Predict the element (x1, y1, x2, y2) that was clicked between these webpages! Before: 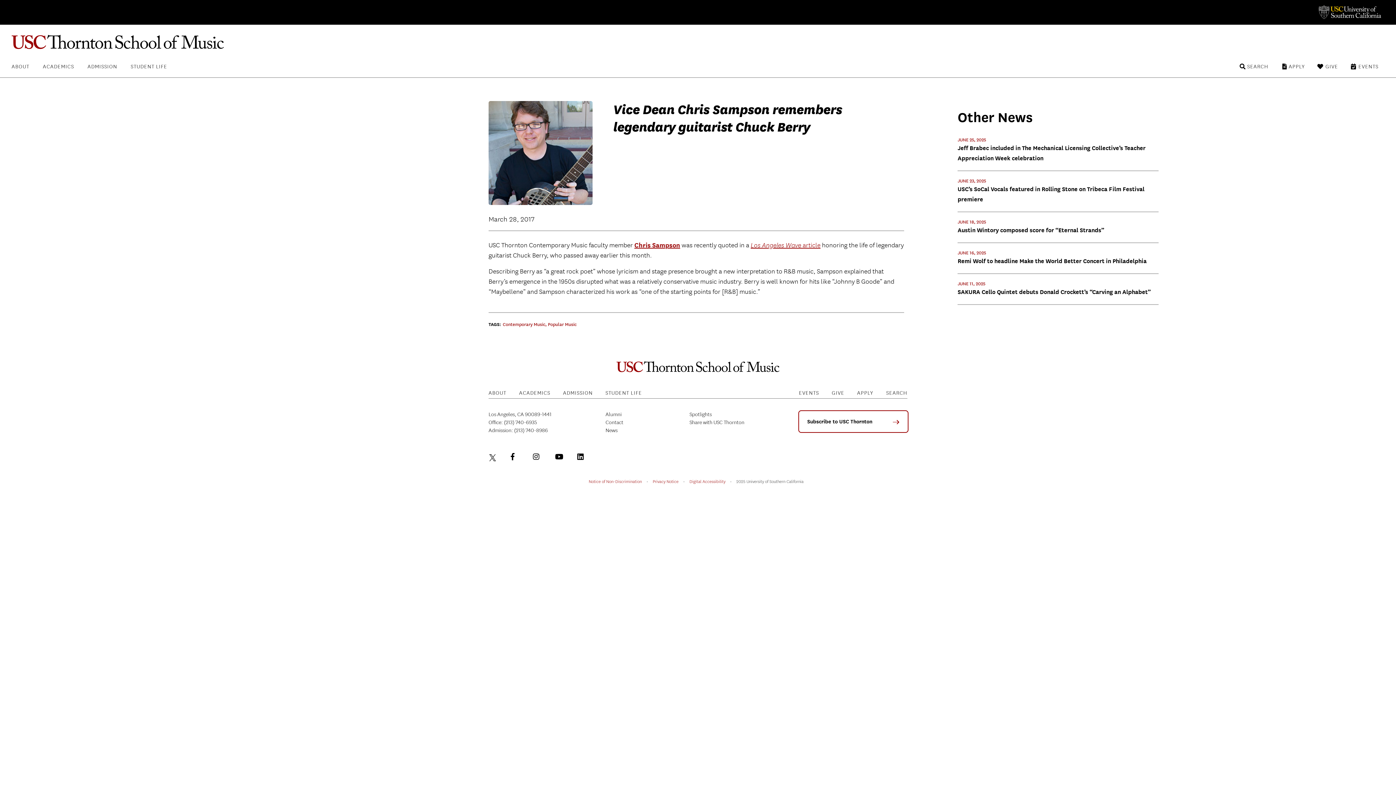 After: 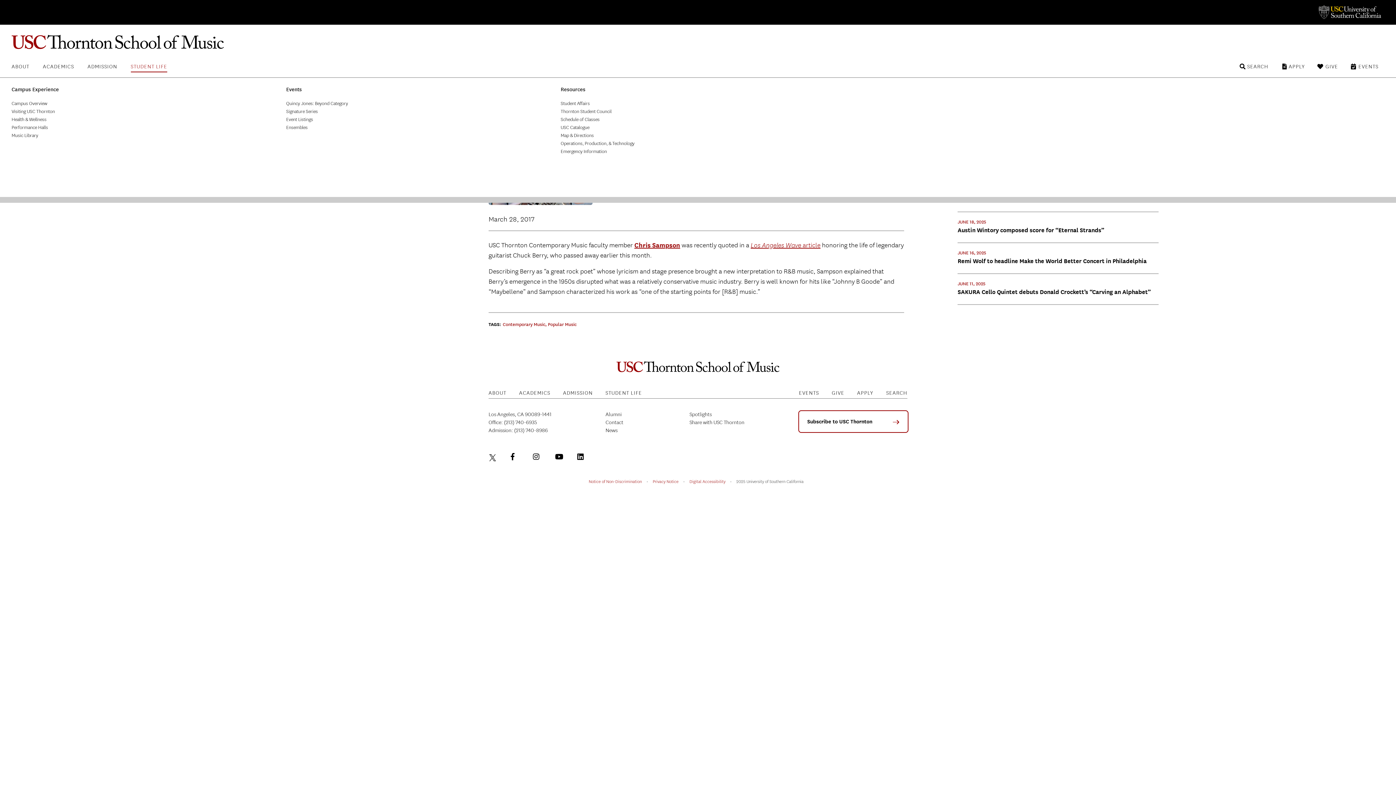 Action: label: STUDENT LIFE bbox: (130, 59, 167, 70)